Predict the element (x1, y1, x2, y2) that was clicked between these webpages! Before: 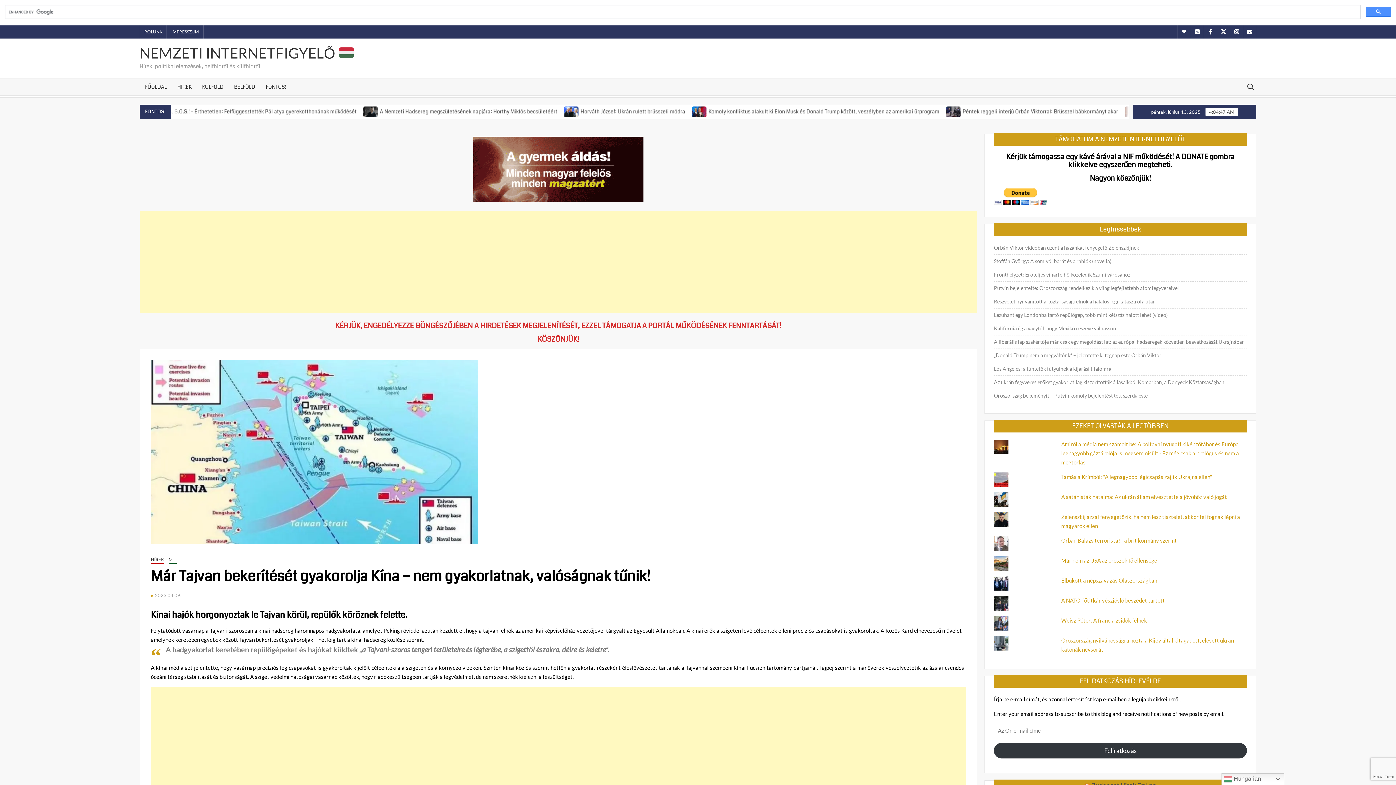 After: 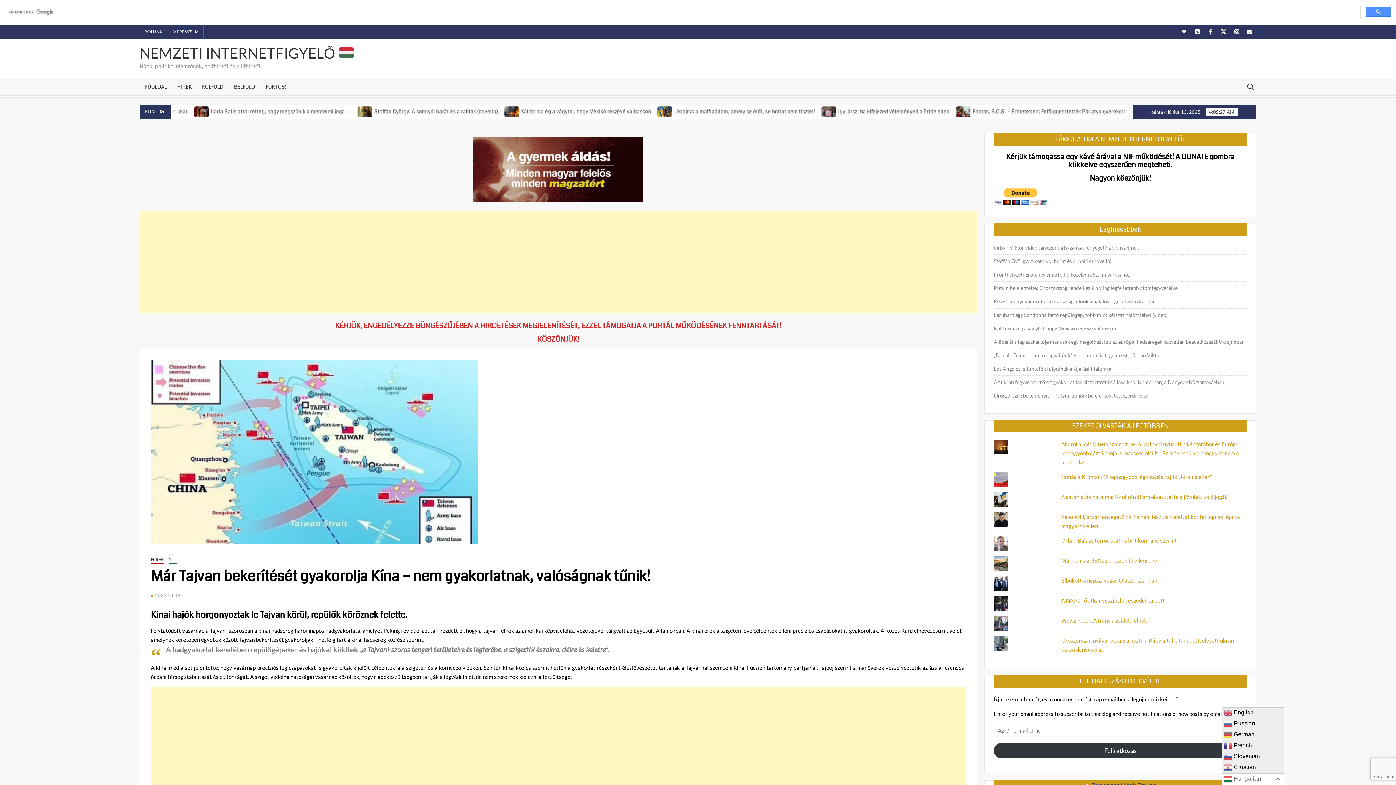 Action: label:  Hungarian bbox: (1221, 773, 1284, 785)